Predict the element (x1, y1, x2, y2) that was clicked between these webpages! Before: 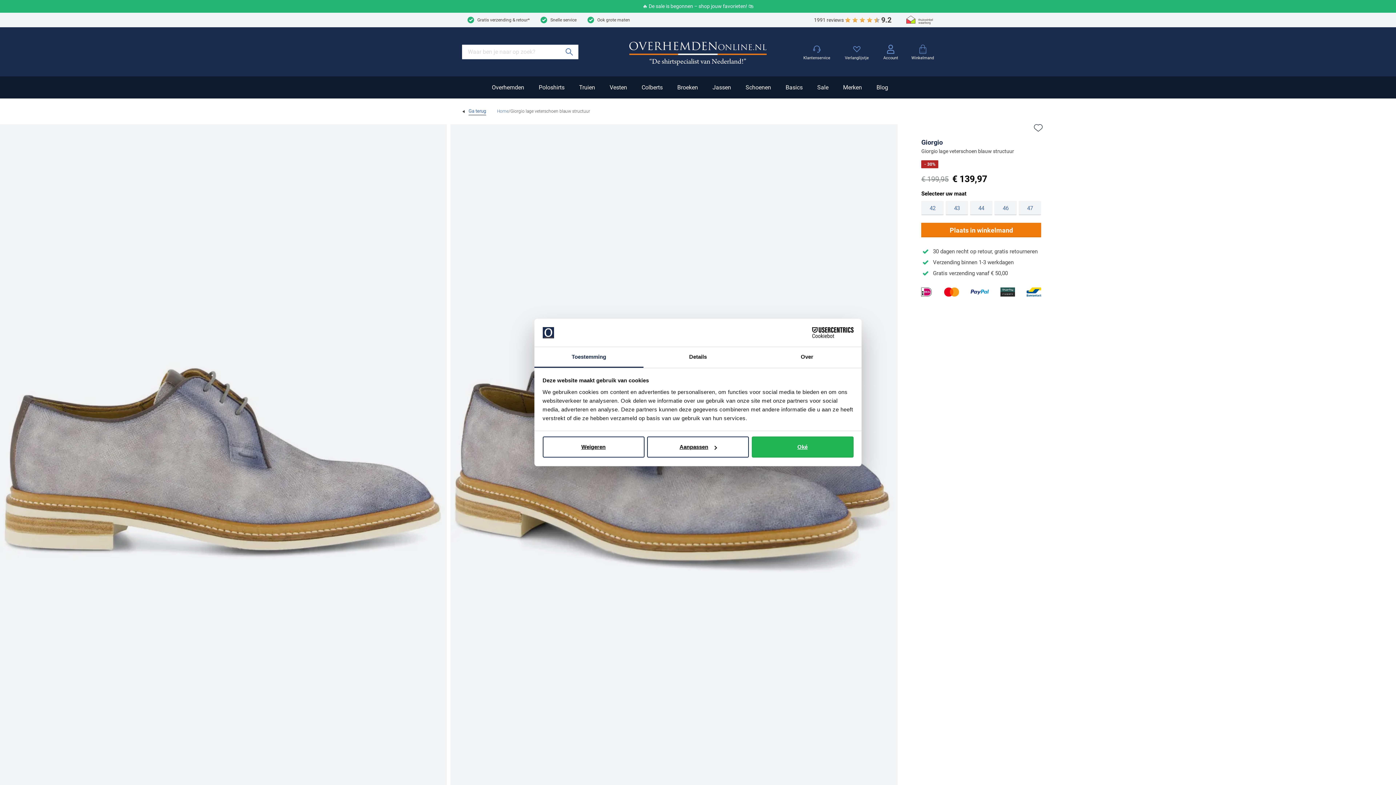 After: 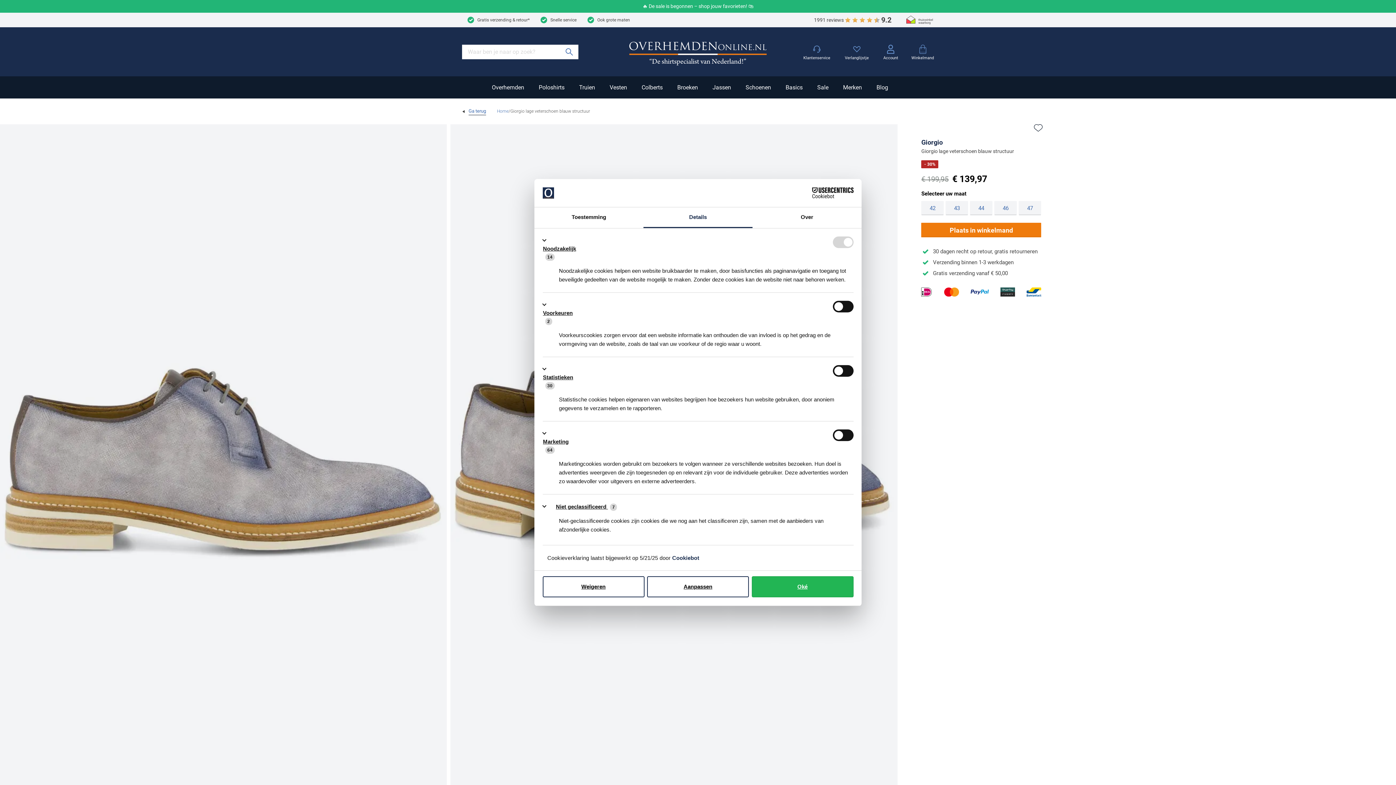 Action: label: Aanpassen bbox: (647, 436, 749, 457)